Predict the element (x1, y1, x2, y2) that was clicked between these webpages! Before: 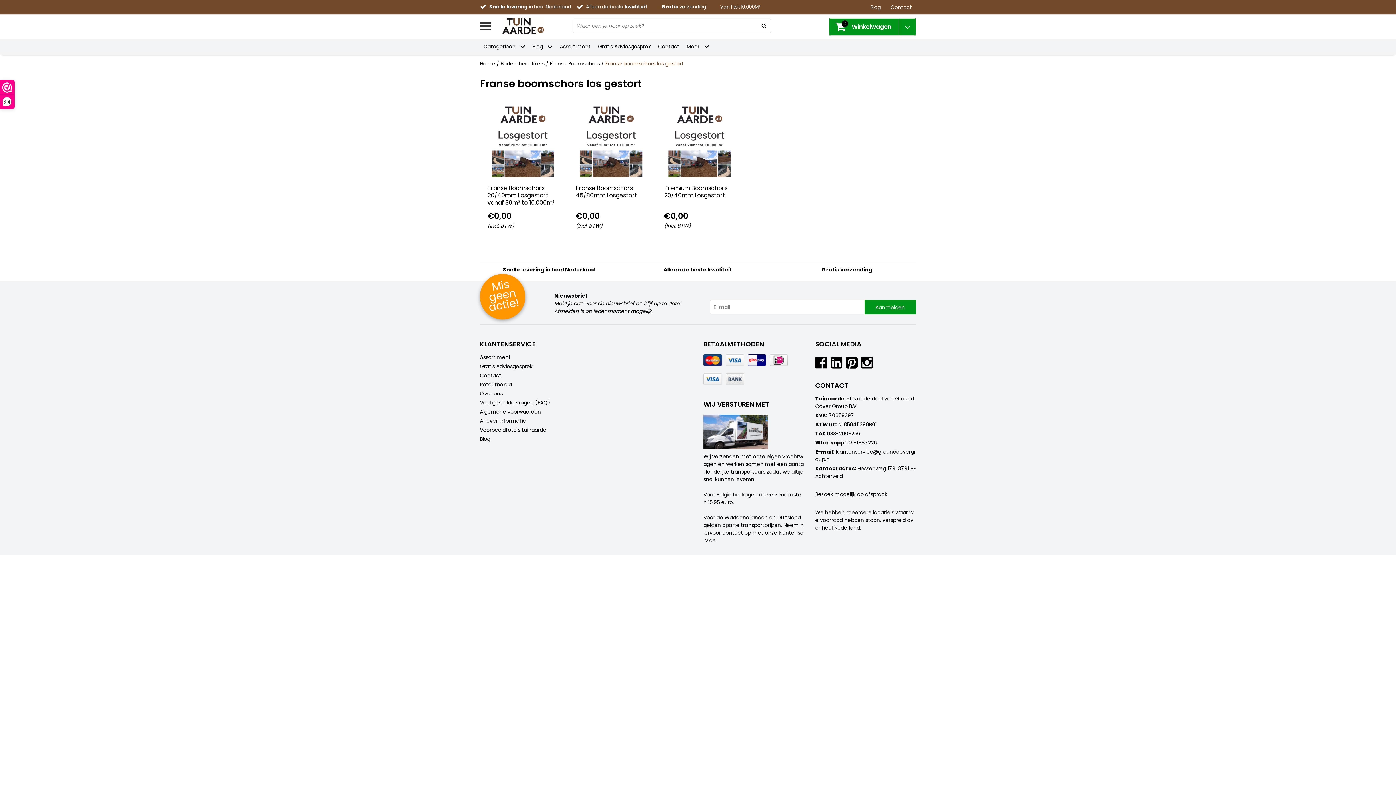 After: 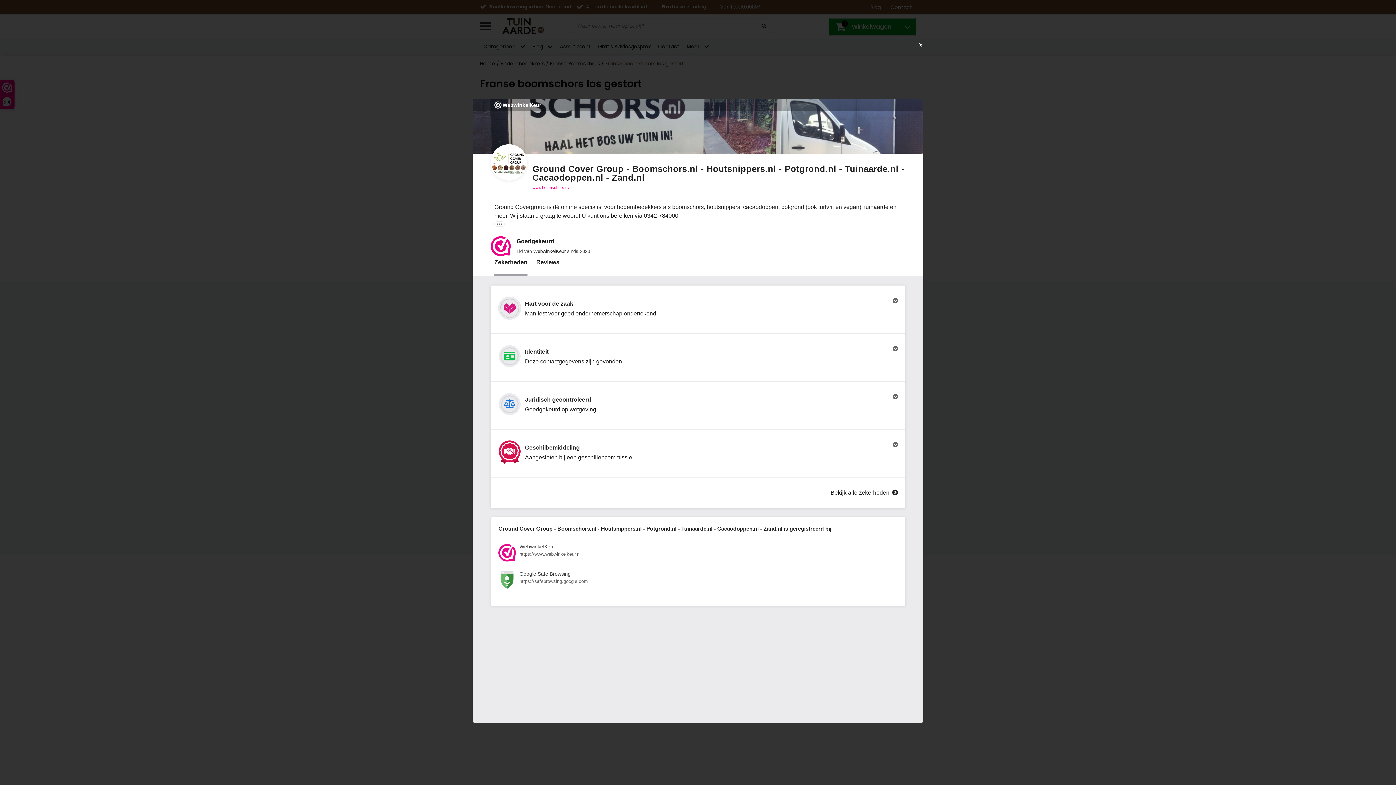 Action: label: 9,4 bbox: (0, 80, 14, 108)